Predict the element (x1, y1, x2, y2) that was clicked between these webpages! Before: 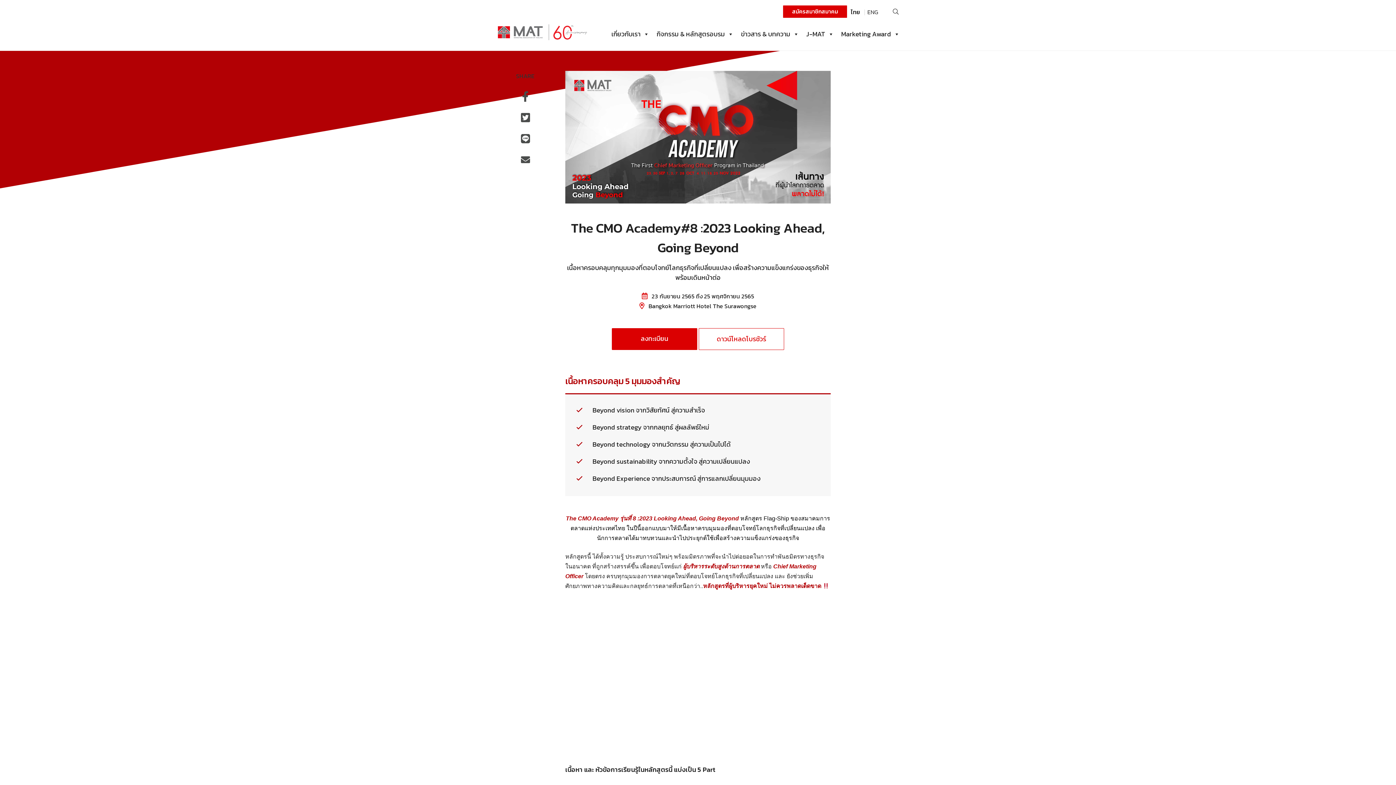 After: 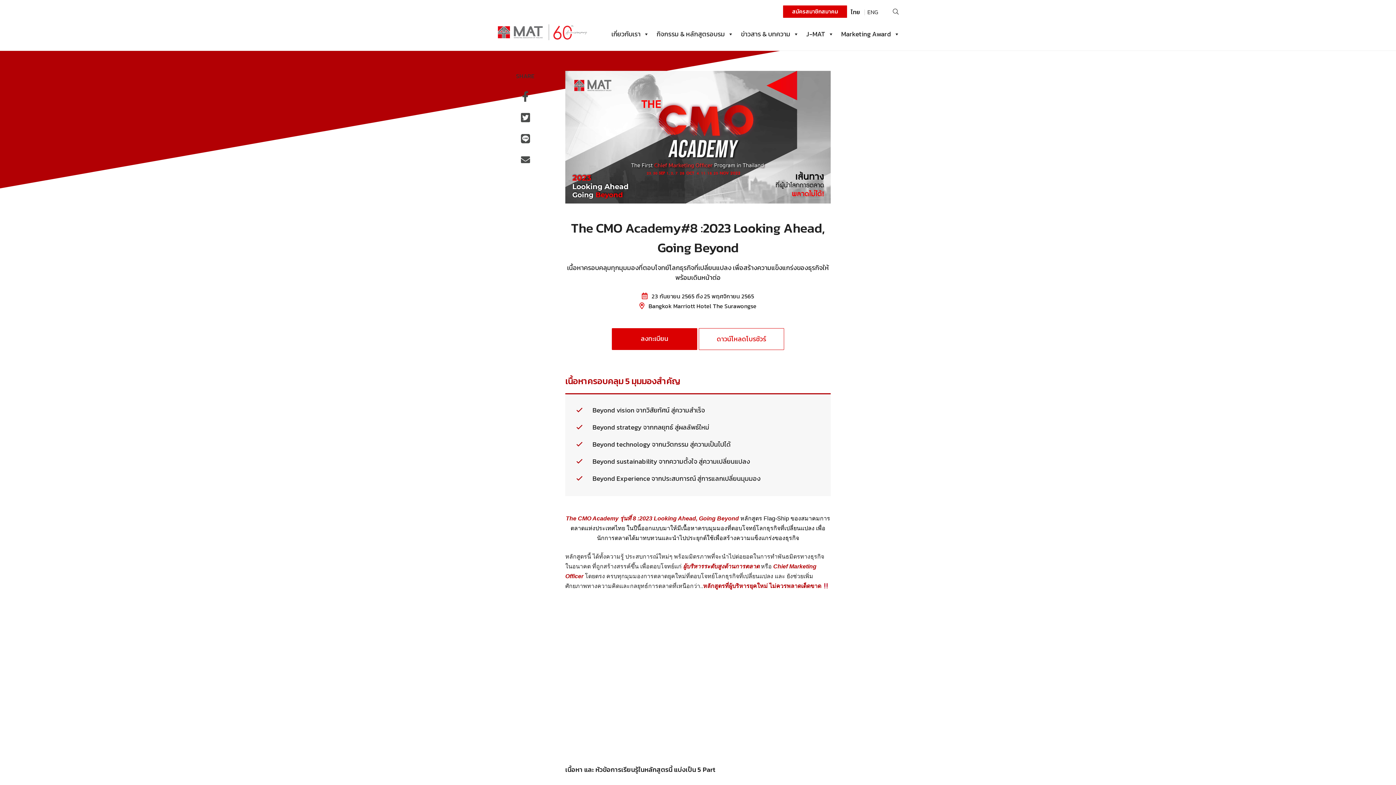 Action: label: line bbox: (520, 131, 530, 144)